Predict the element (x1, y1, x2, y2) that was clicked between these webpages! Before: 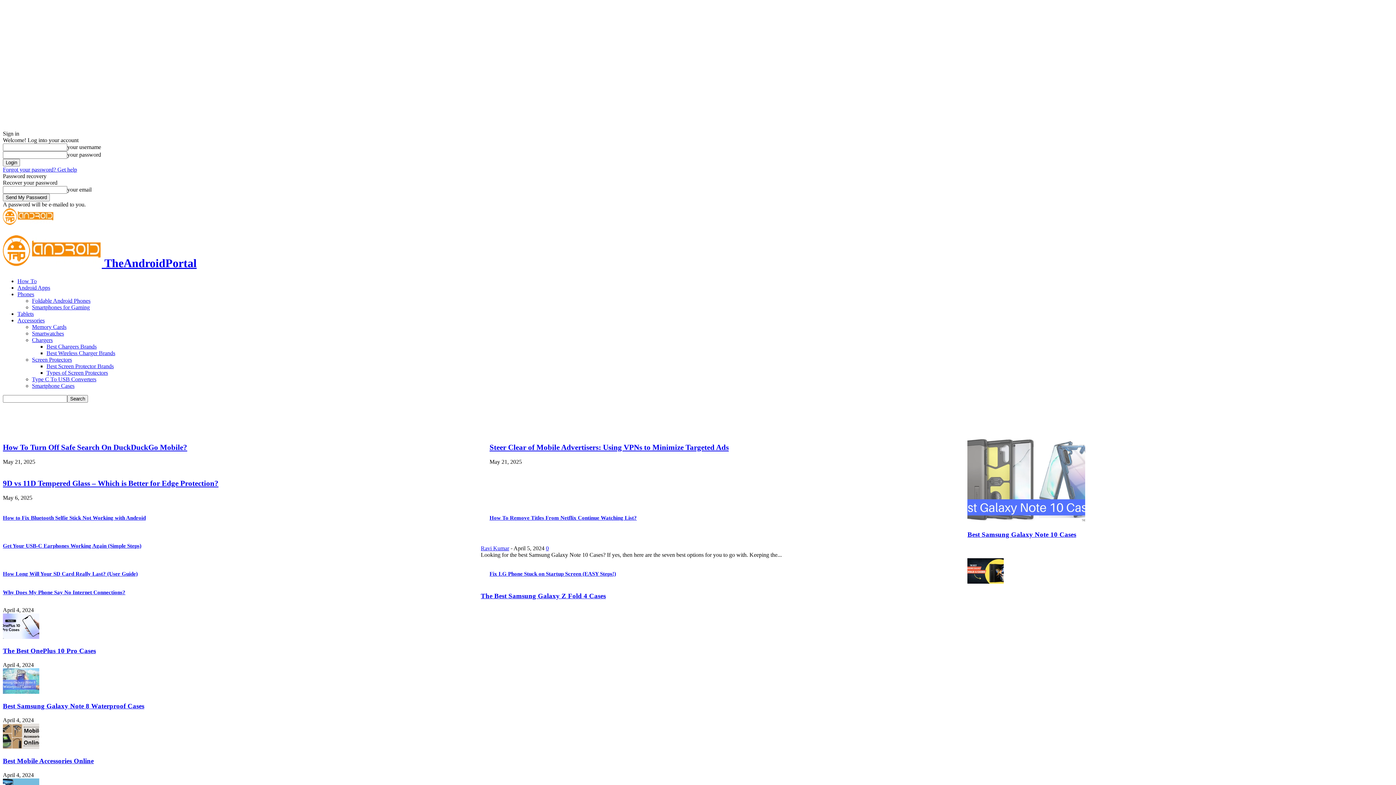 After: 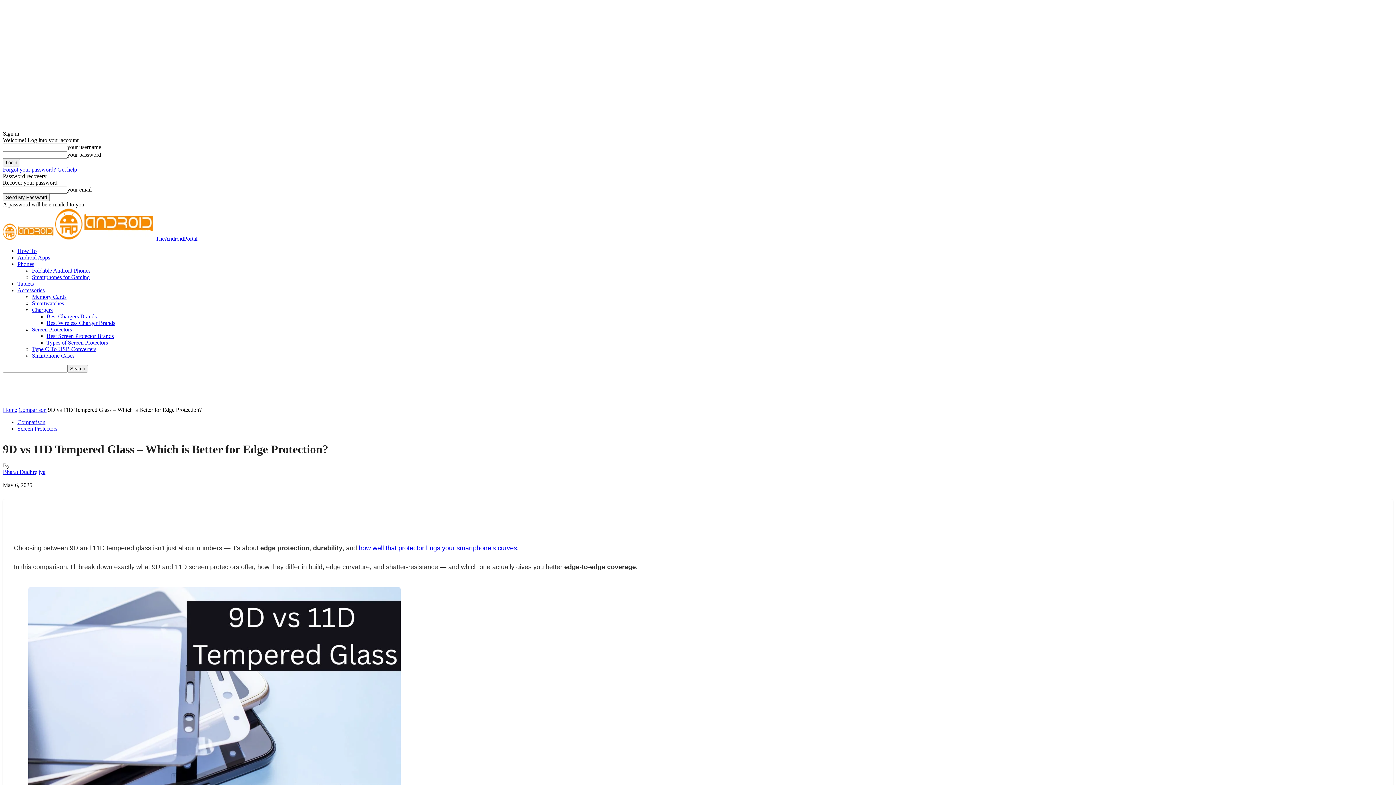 Action: bbox: (2, 479, 218, 488) label: 9D vs 11D Tempered Glass – Which is Better for Edge Protection?